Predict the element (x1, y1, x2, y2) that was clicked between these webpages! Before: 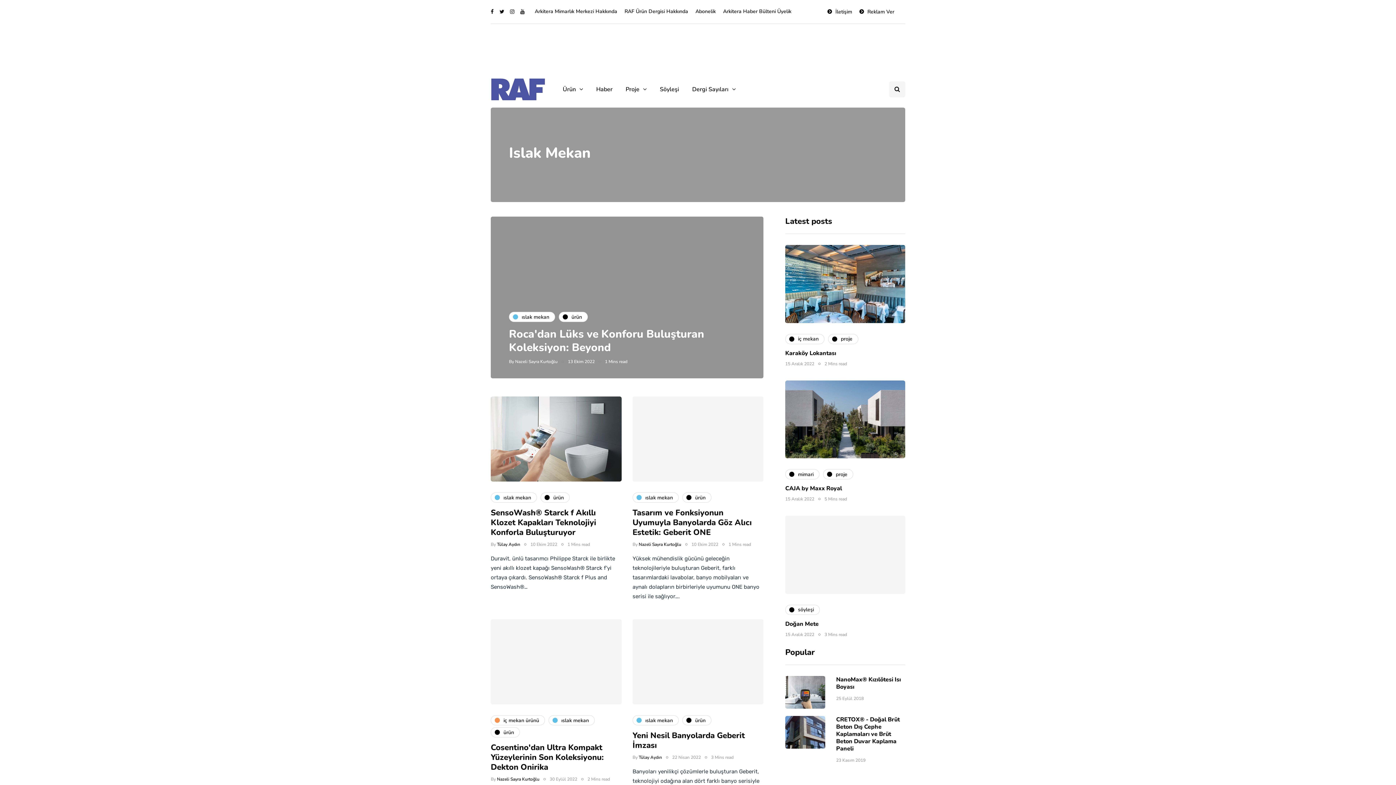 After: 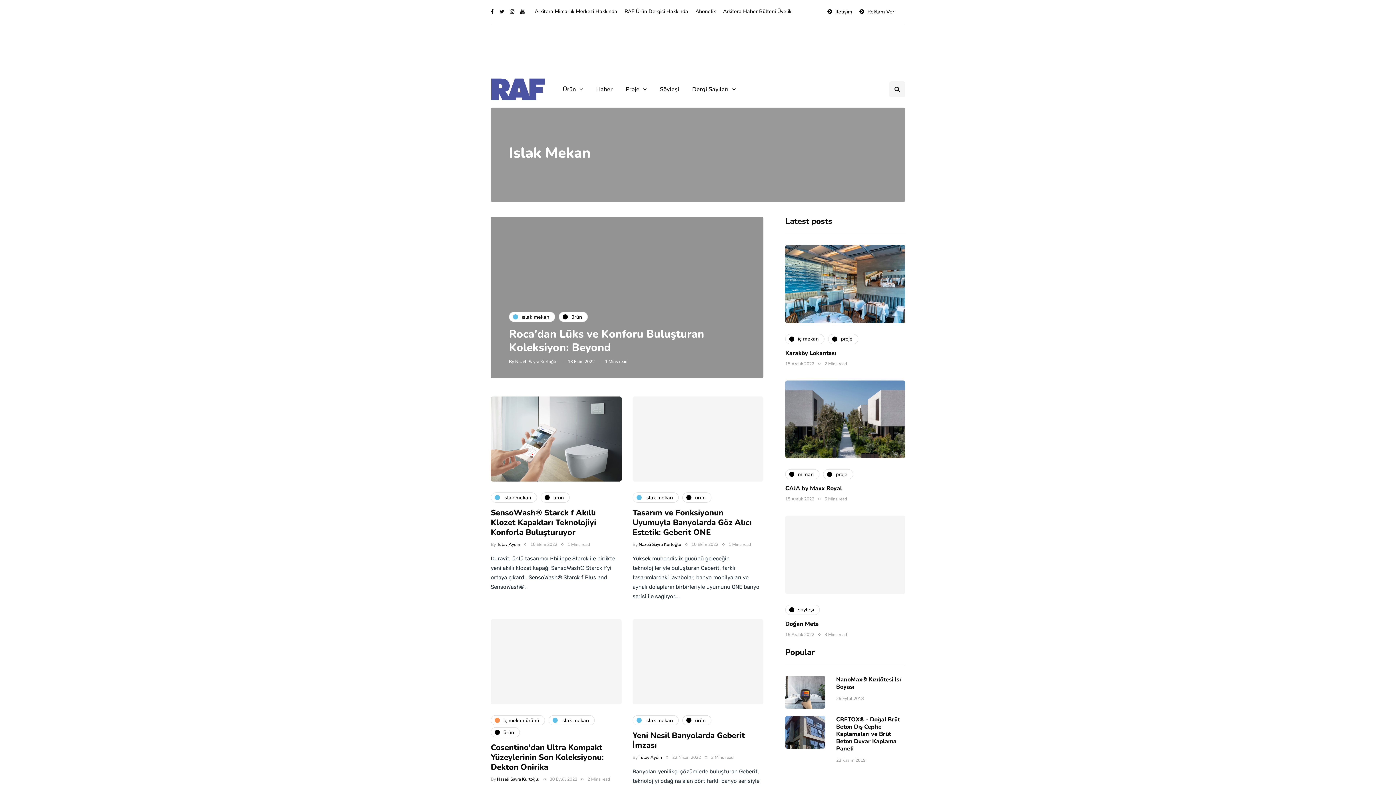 Action: label: ıslak mekan bbox: (548, 715, 594, 725)